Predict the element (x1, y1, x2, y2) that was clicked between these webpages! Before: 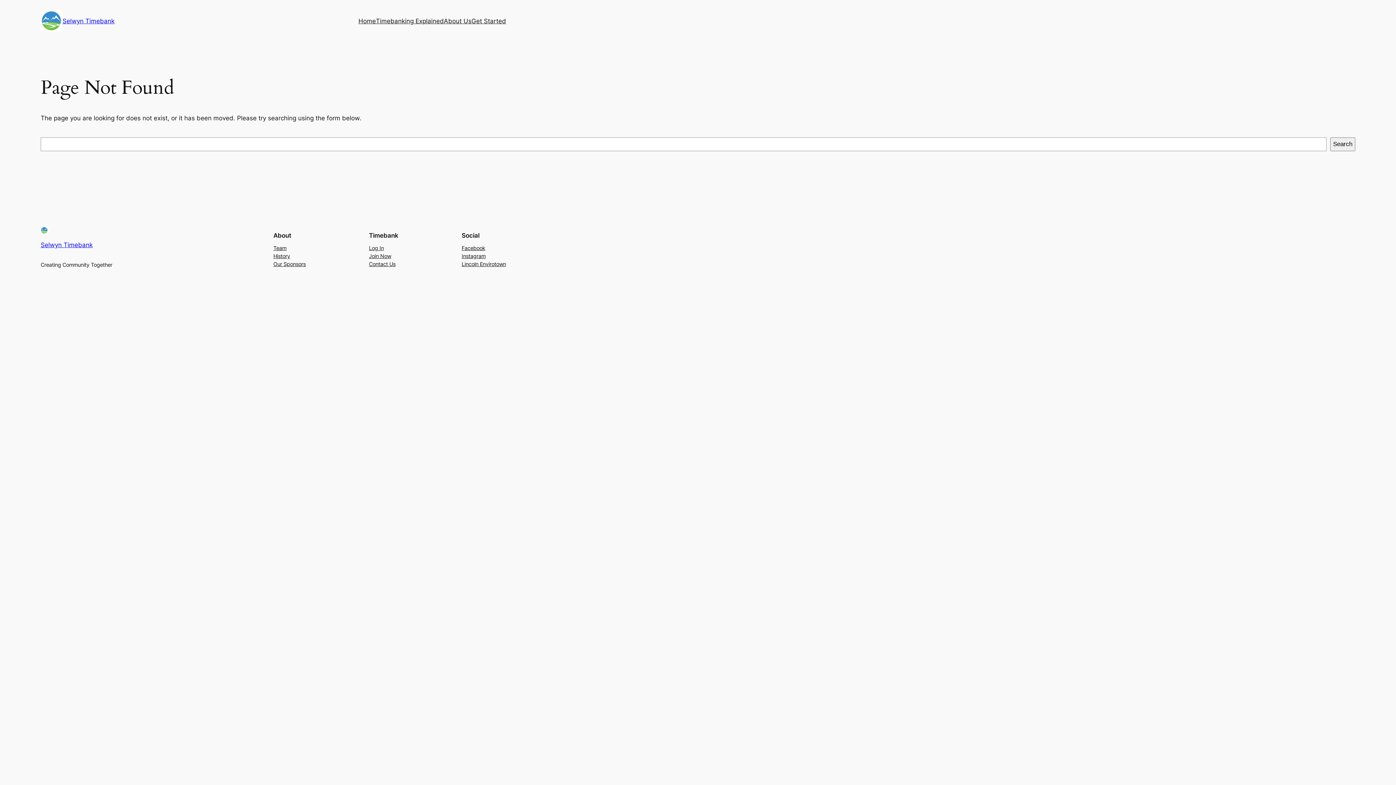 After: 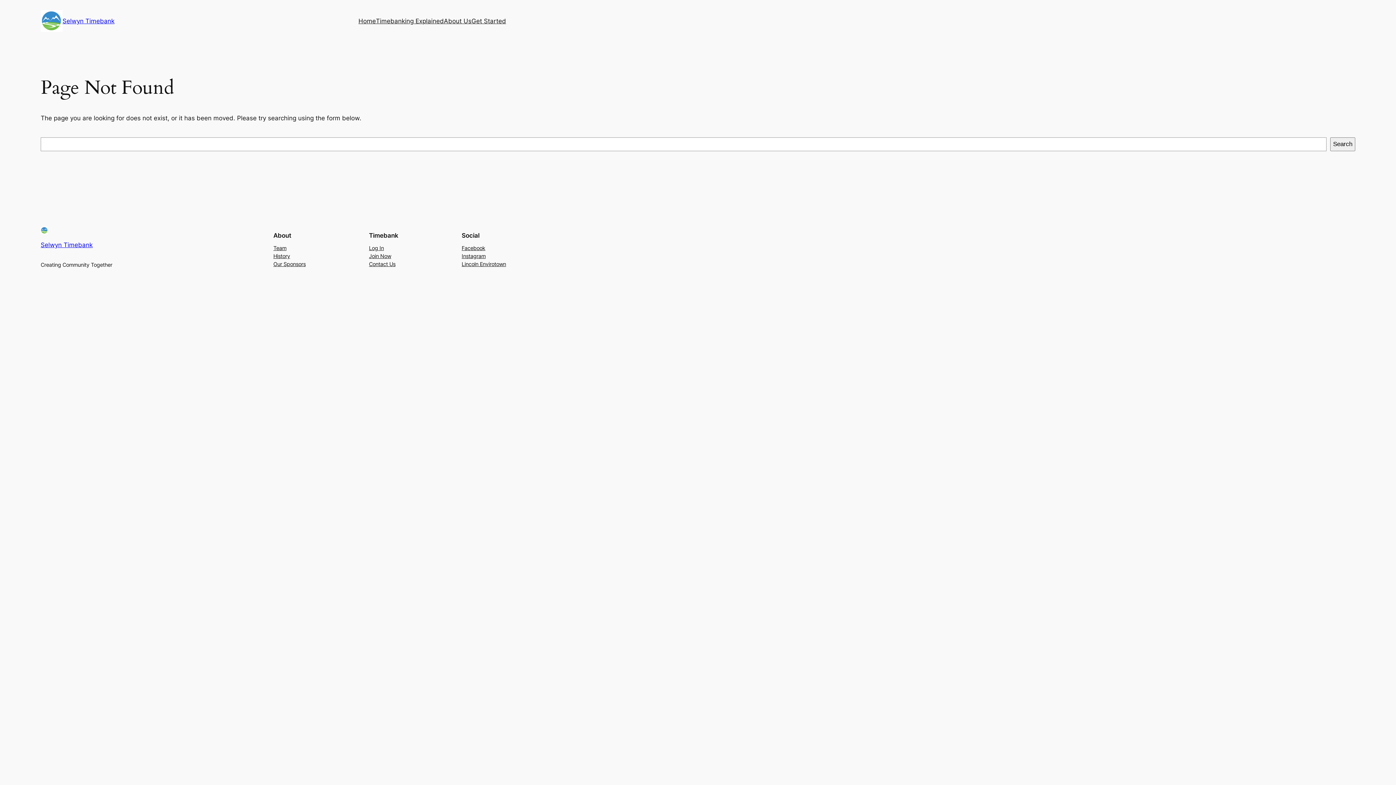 Action: bbox: (461, 244, 485, 252) label: Facebook